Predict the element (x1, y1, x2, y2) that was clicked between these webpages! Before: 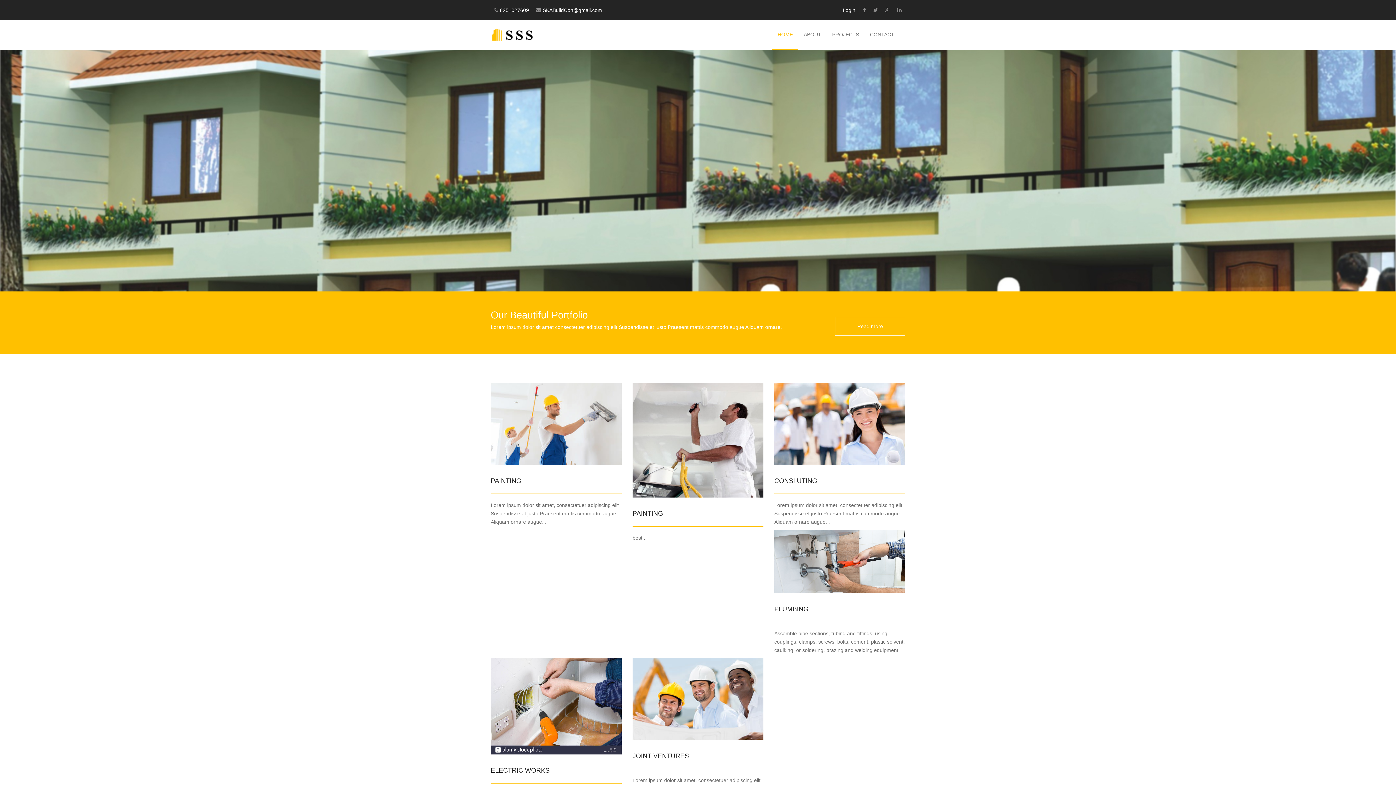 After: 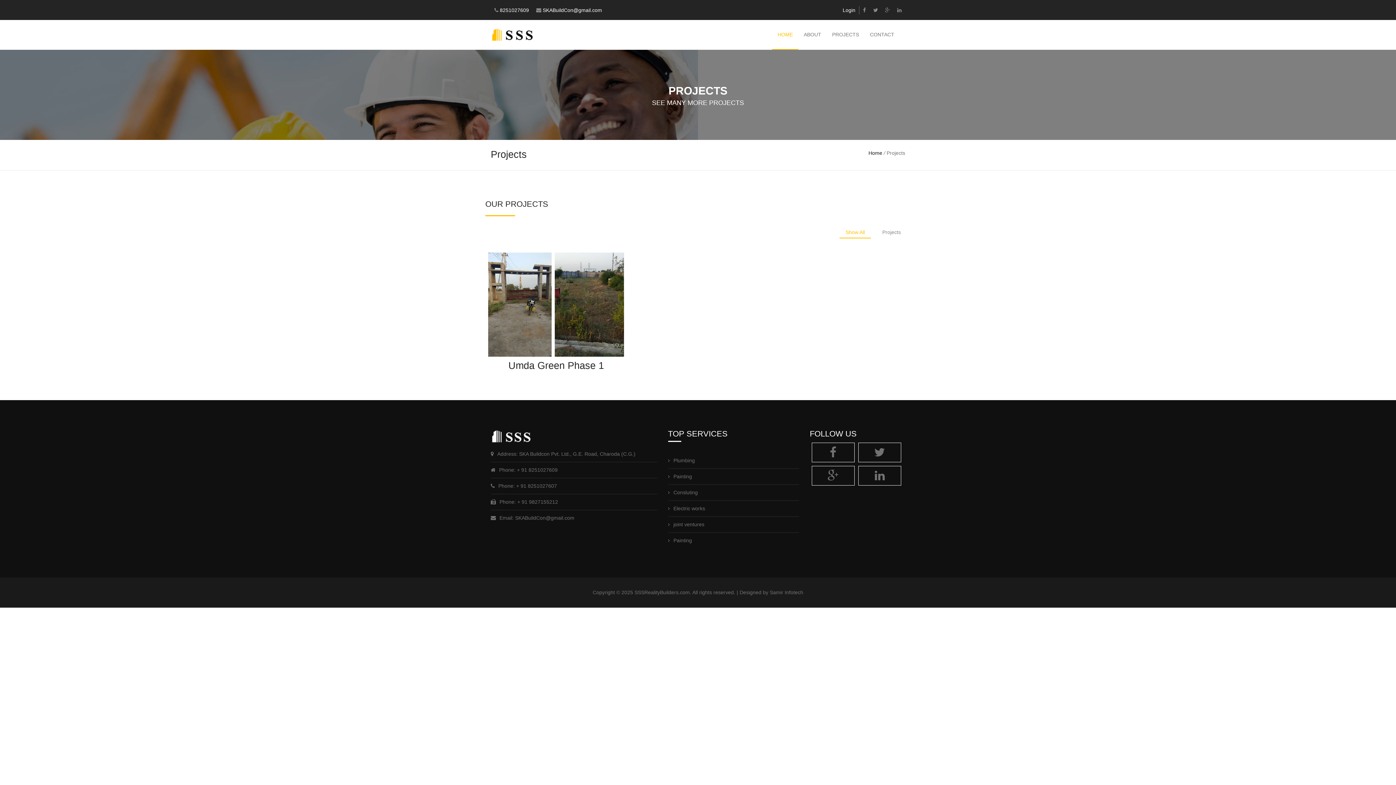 Action: label: Read more bbox: (835, 317, 905, 336)